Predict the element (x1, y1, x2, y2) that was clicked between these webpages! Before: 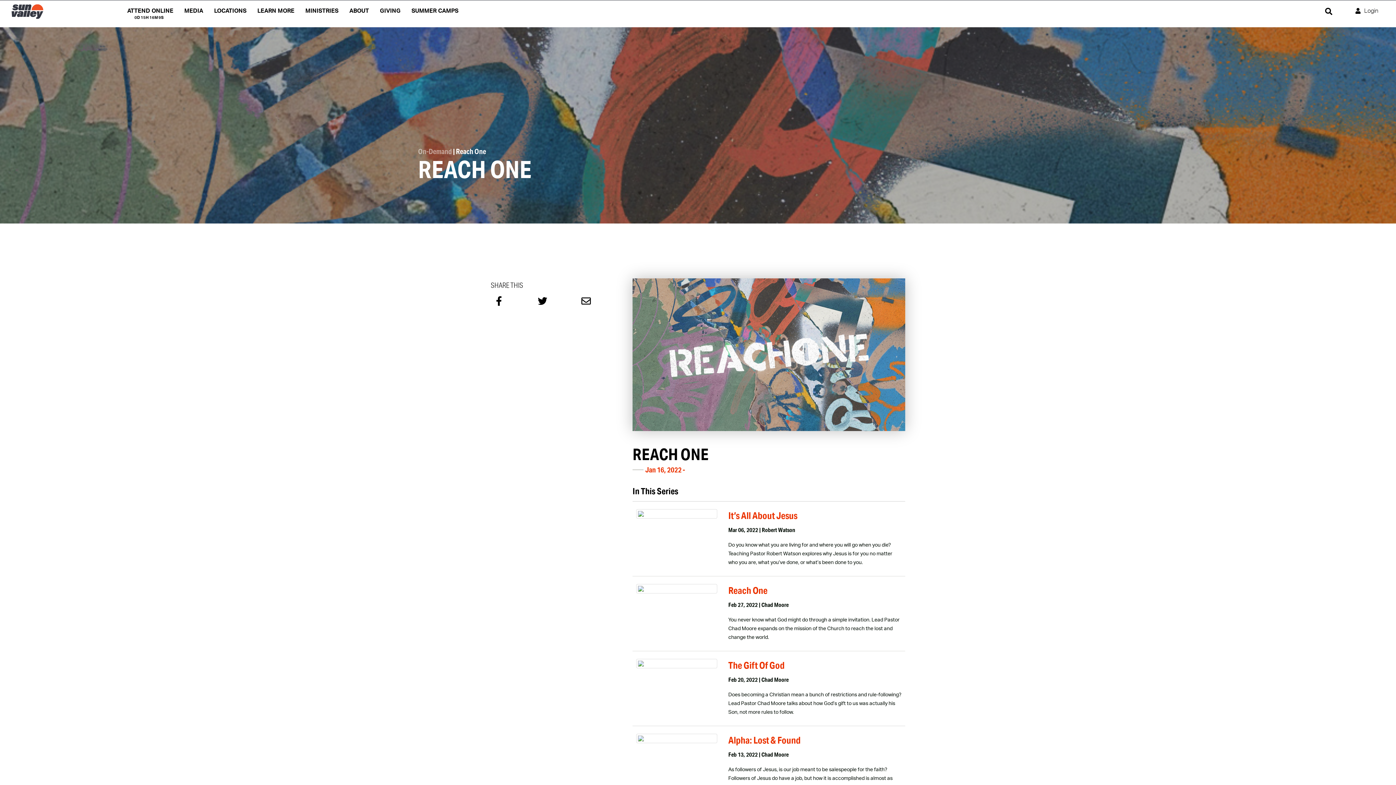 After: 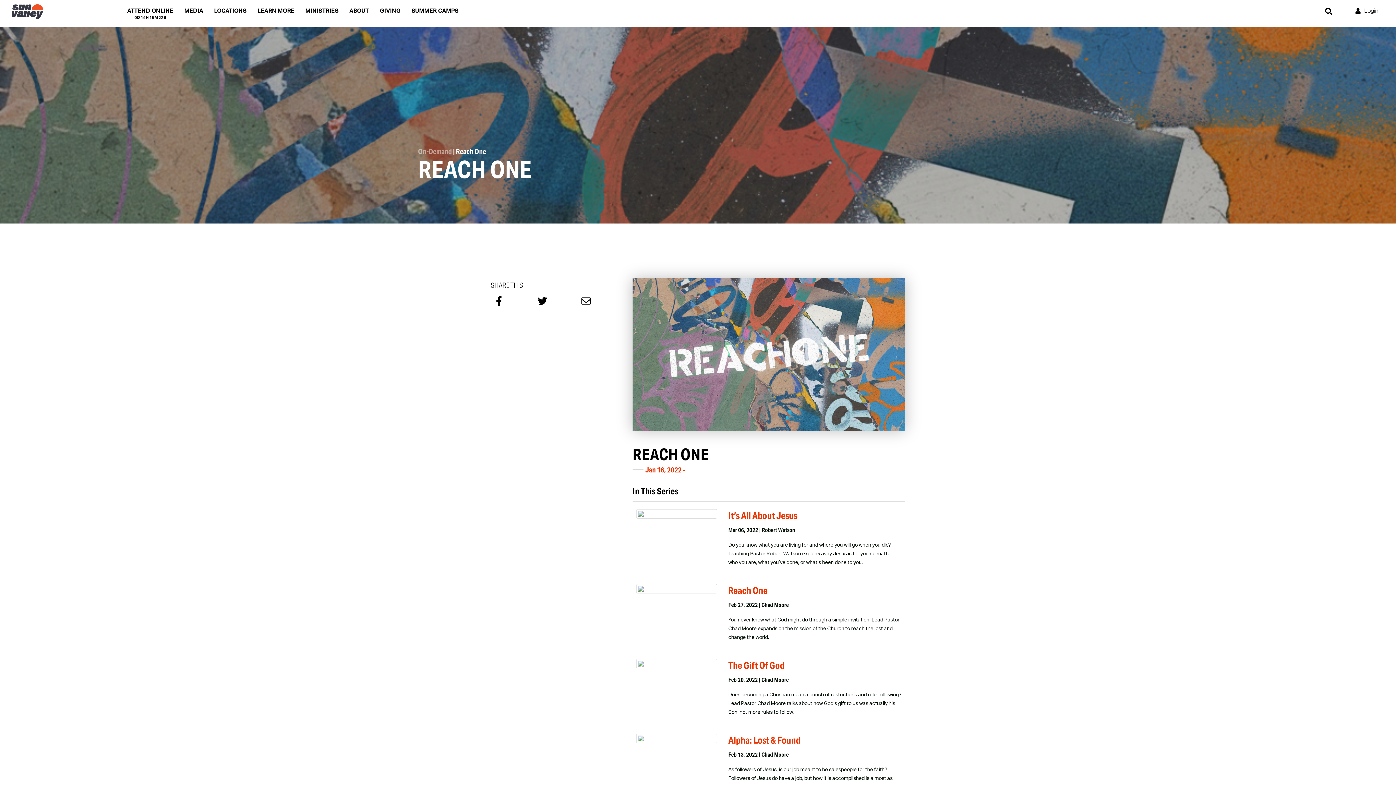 Action: bbox: (578, 293, 594, 308)